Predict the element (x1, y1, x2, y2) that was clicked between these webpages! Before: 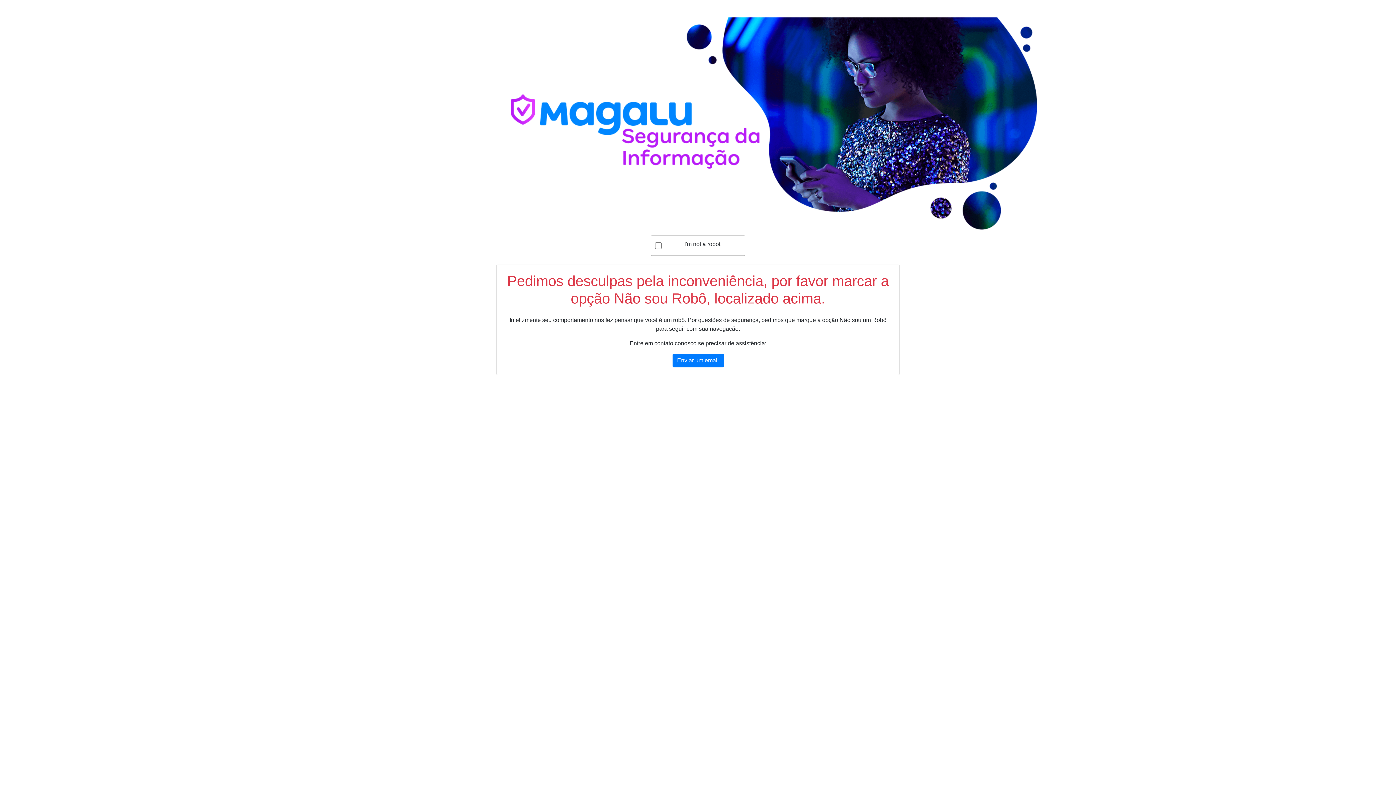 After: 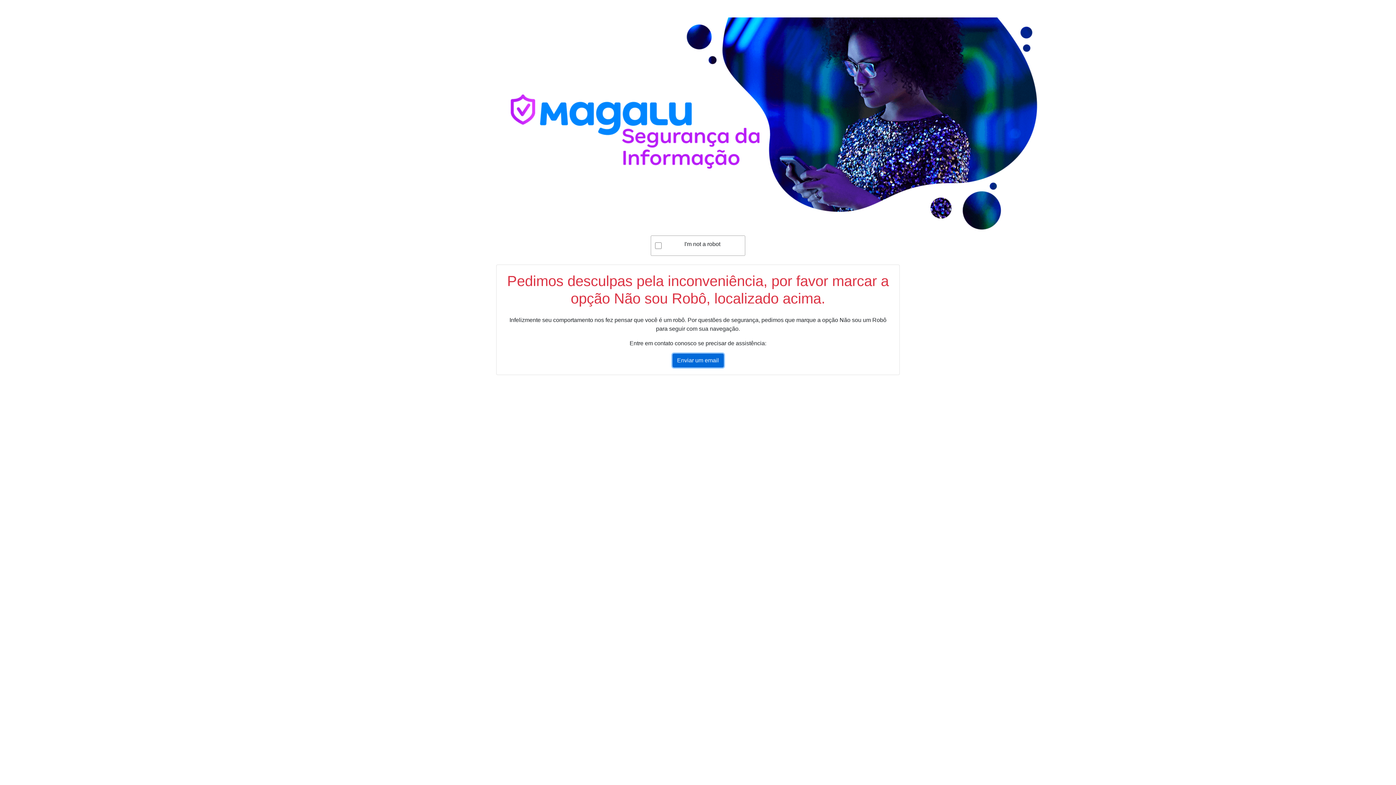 Action: bbox: (672, 353, 723, 367) label: Enviar um email